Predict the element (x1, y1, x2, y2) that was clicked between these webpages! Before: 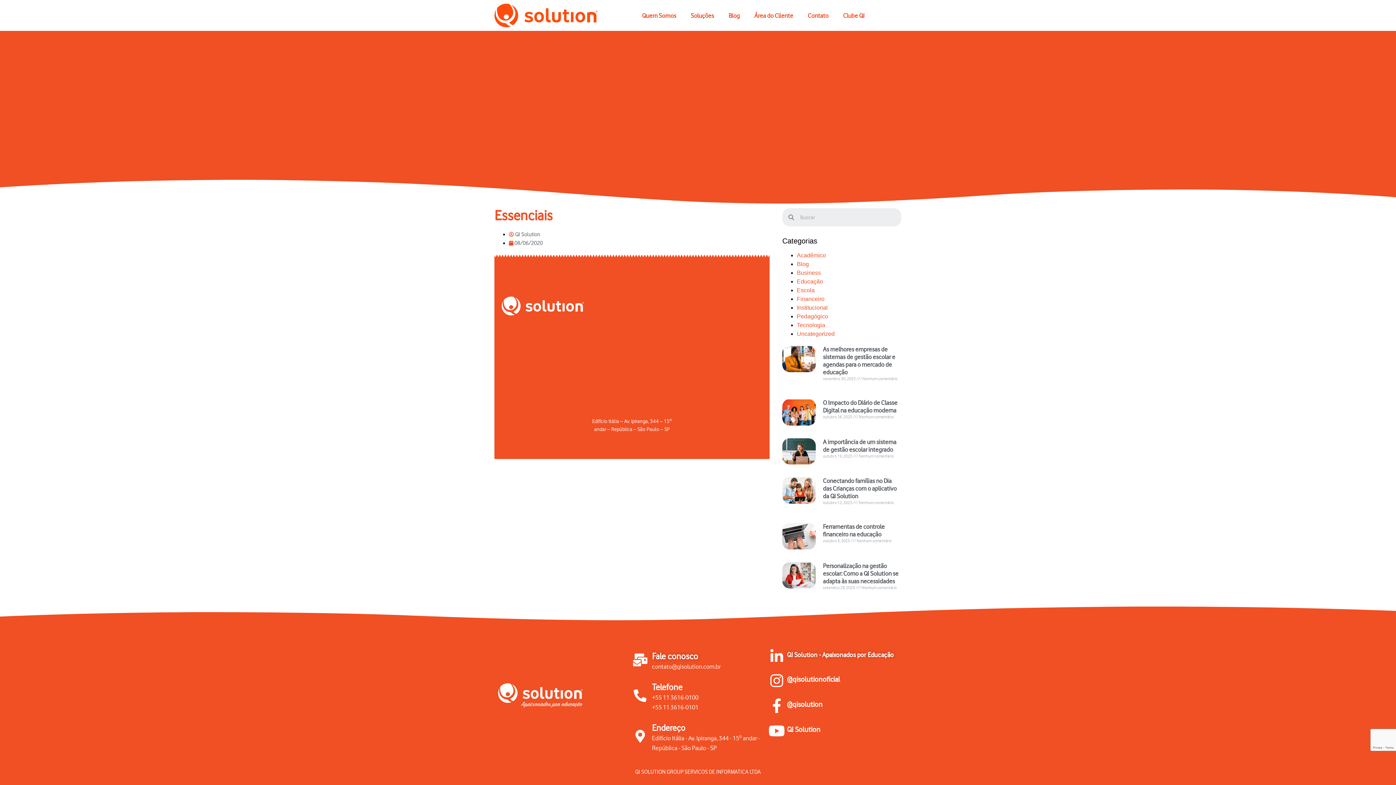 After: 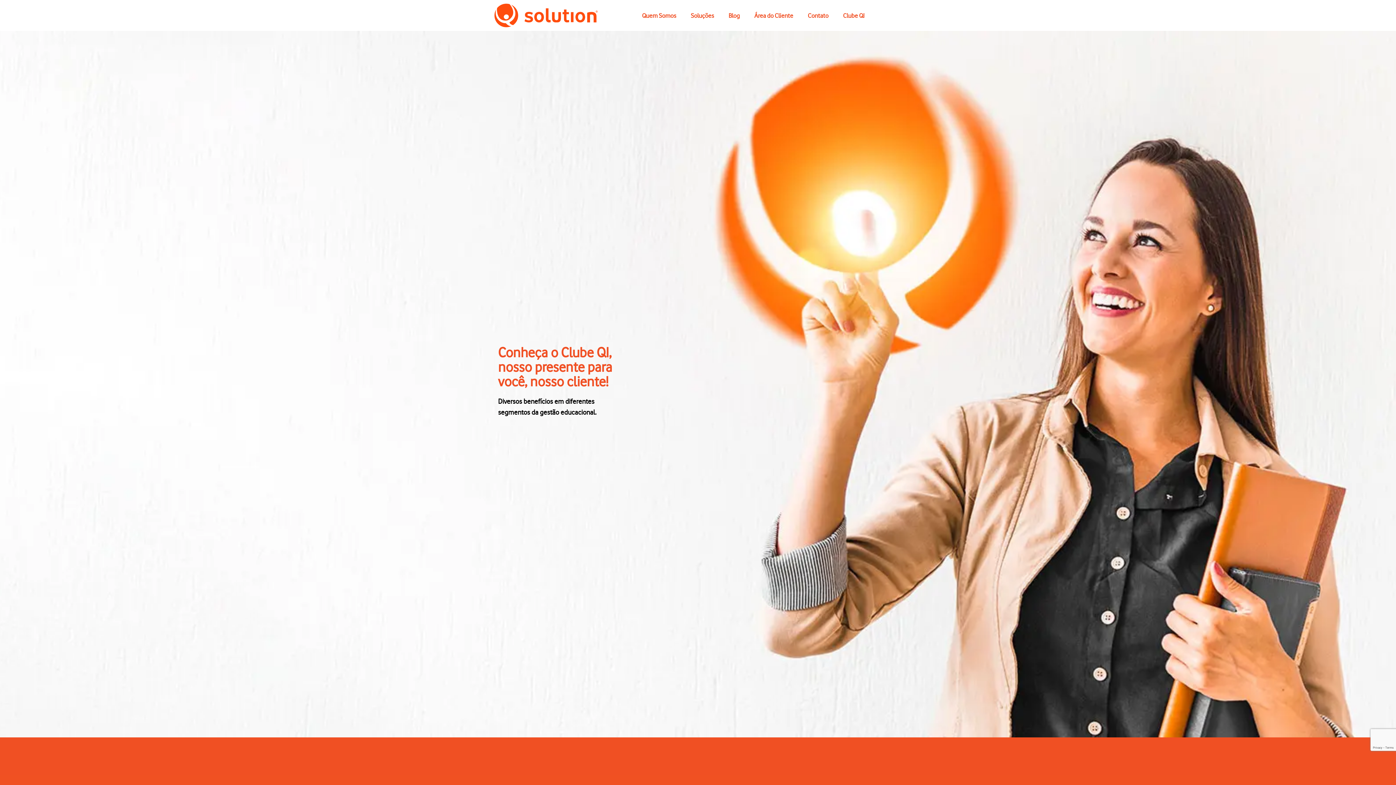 Action: bbox: (835, 7, 871, 23) label: Clube QI